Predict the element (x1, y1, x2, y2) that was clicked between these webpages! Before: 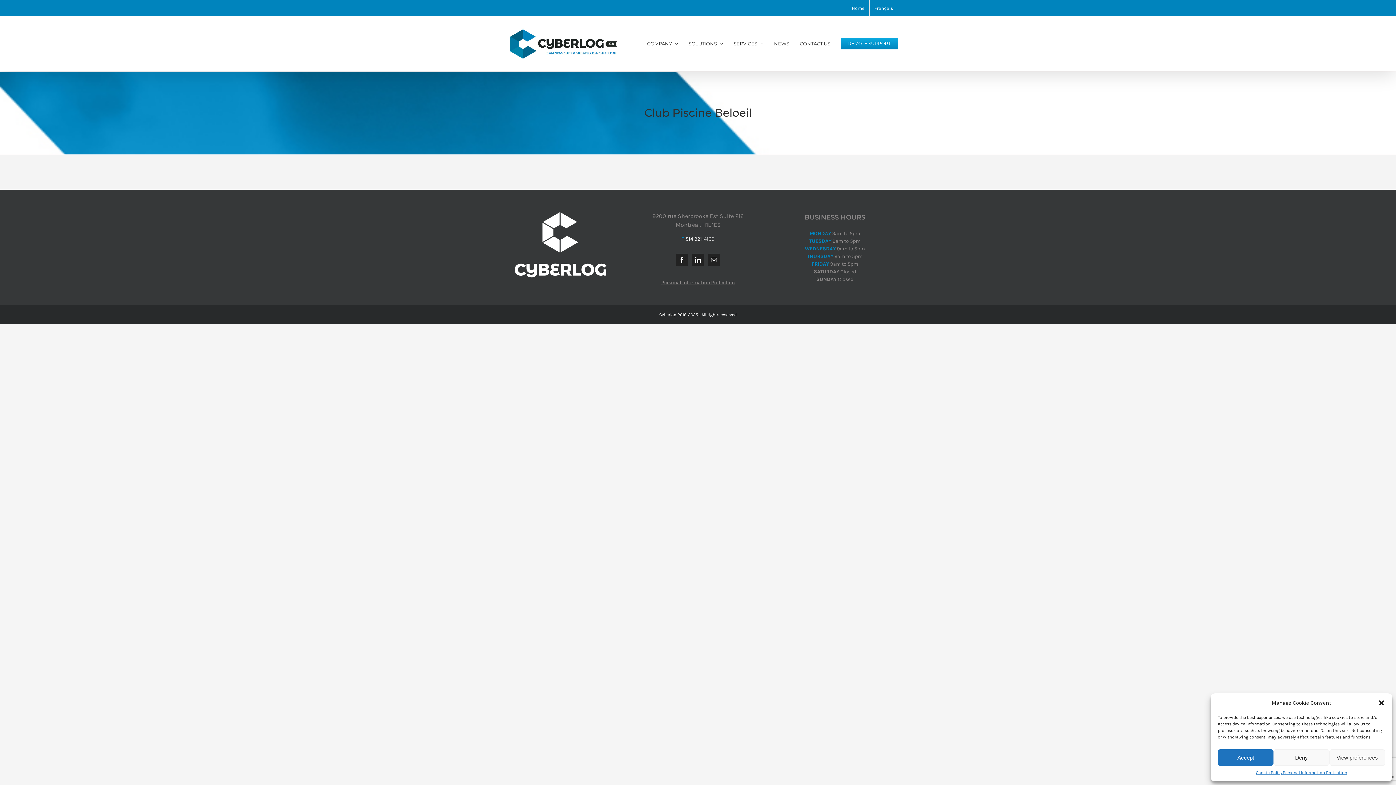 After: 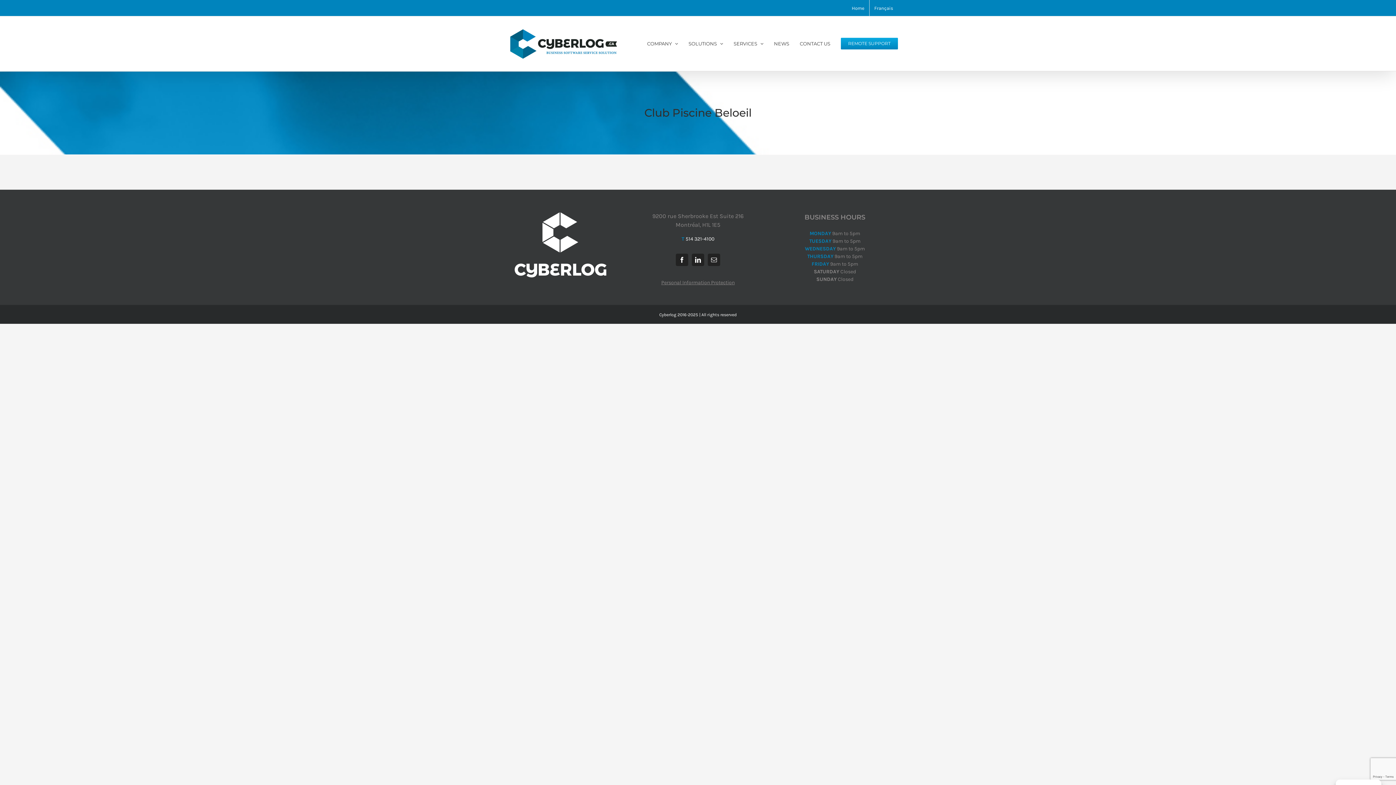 Action: label: Close dialog bbox: (1378, 699, 1385, 706)